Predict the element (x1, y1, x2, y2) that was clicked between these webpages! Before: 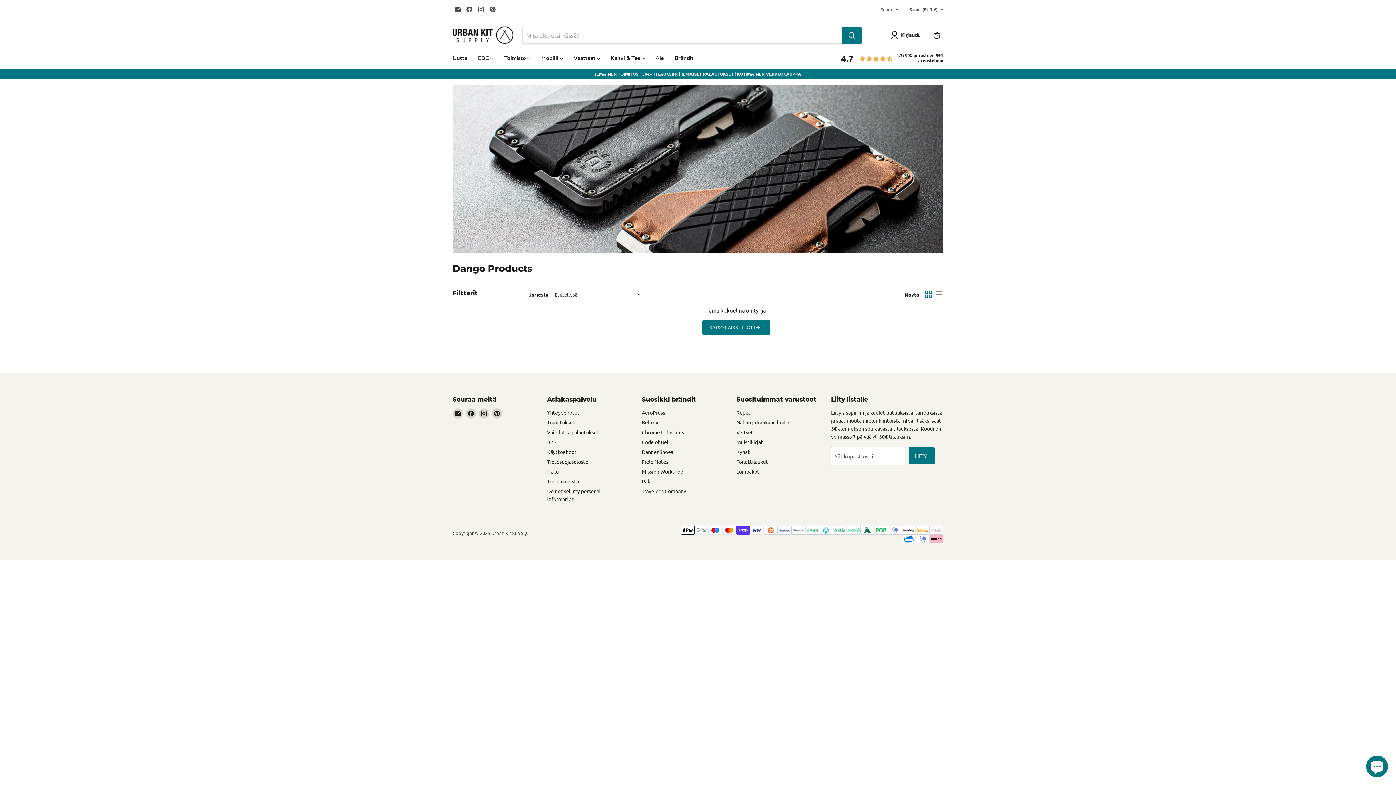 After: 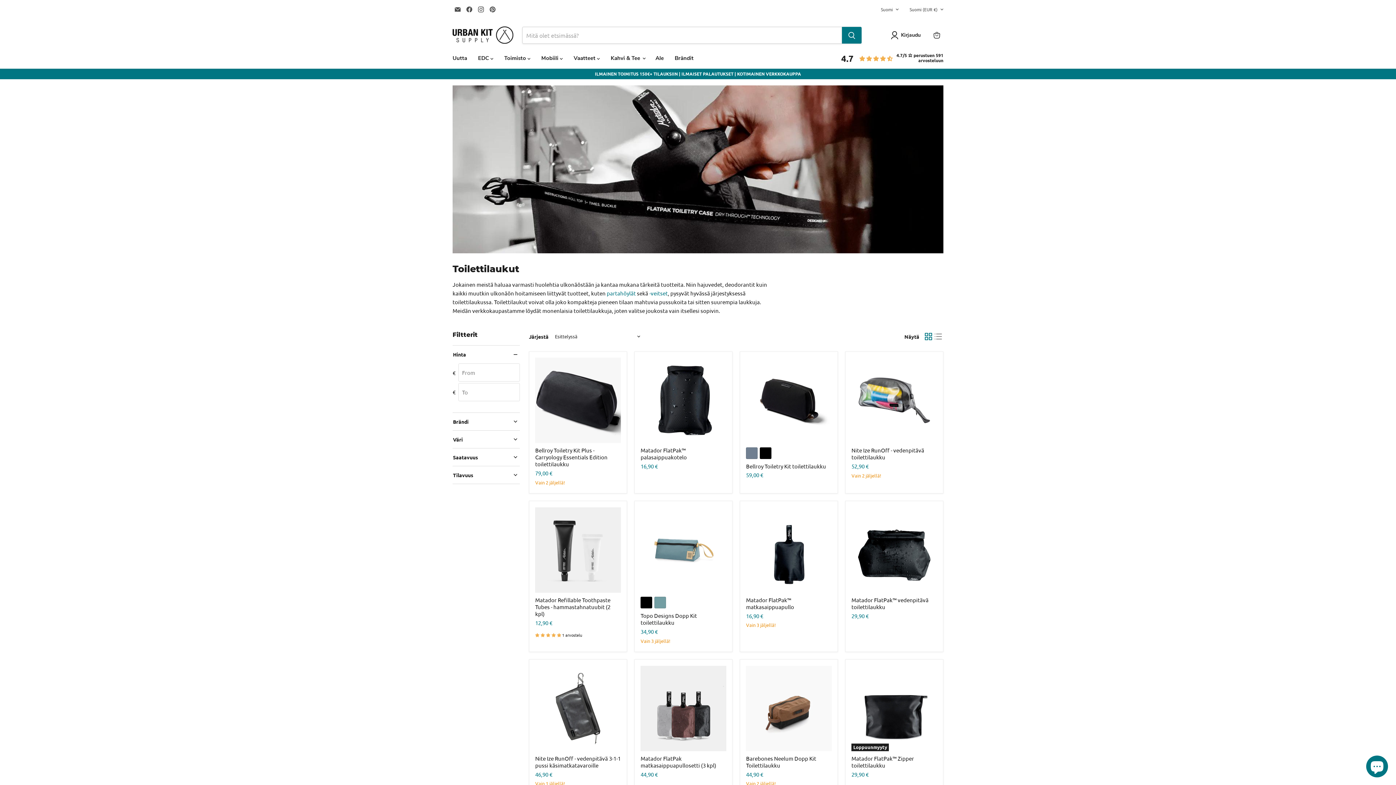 Action: bbox: (736, 458, 768, 464) label: Toilettilaukut